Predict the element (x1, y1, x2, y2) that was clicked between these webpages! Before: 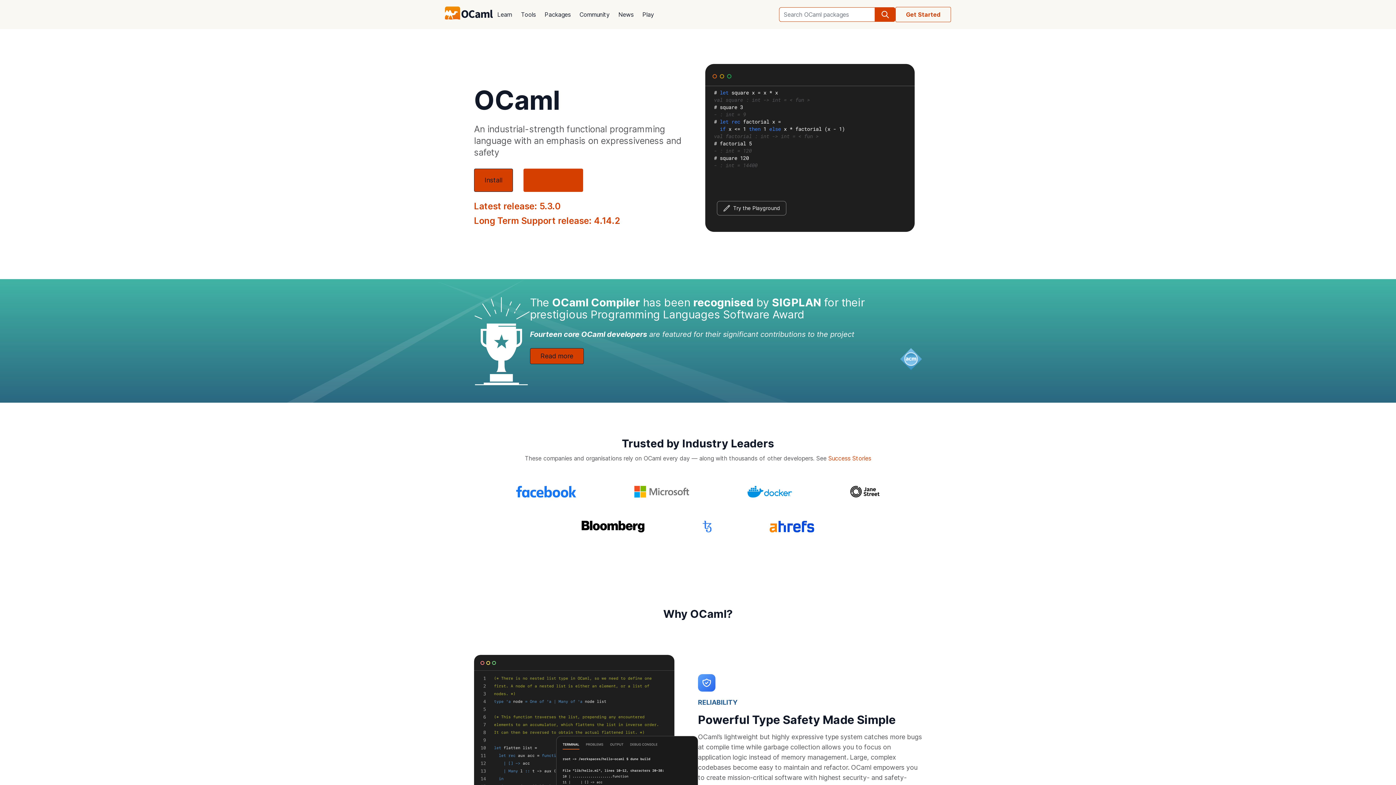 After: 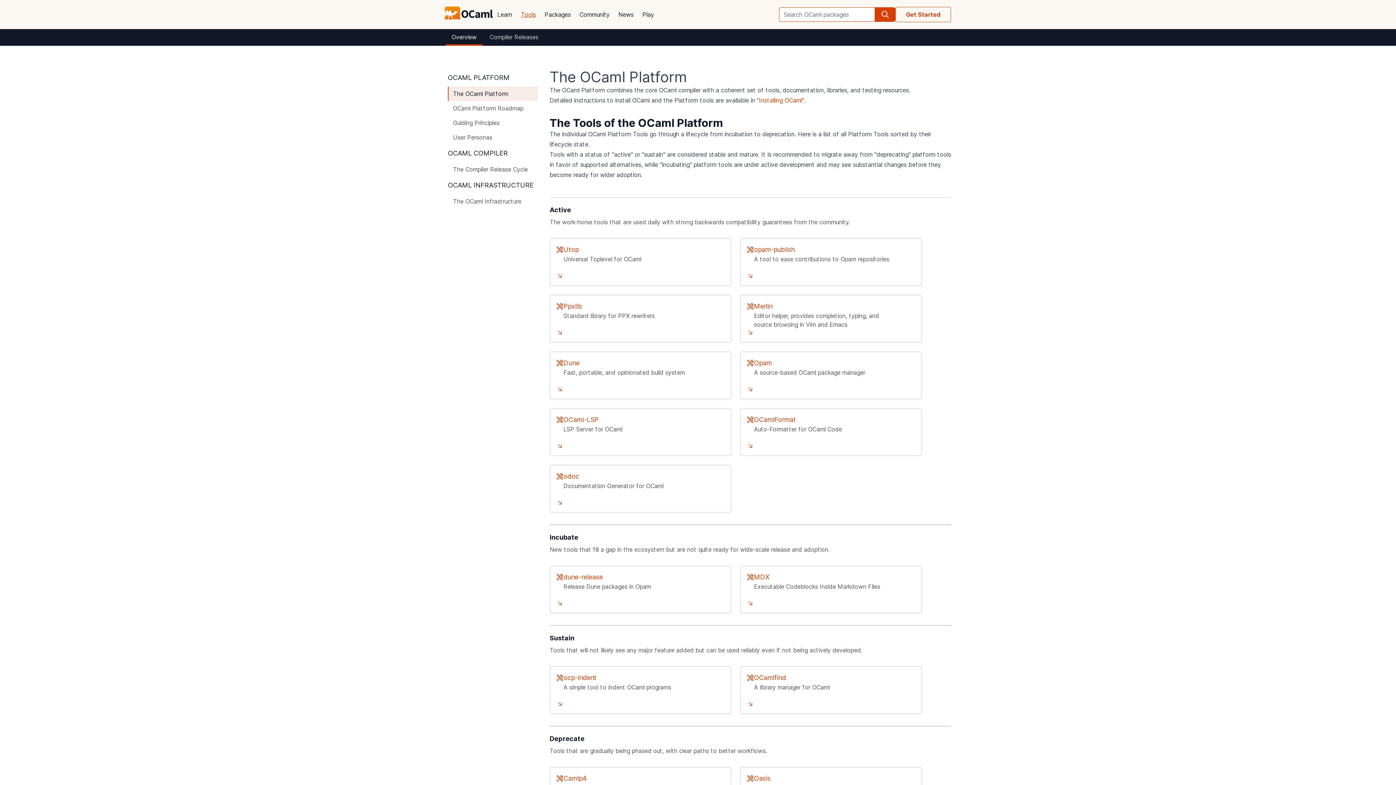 Action: bbox: (516, 5, 540, 23) label: Tools